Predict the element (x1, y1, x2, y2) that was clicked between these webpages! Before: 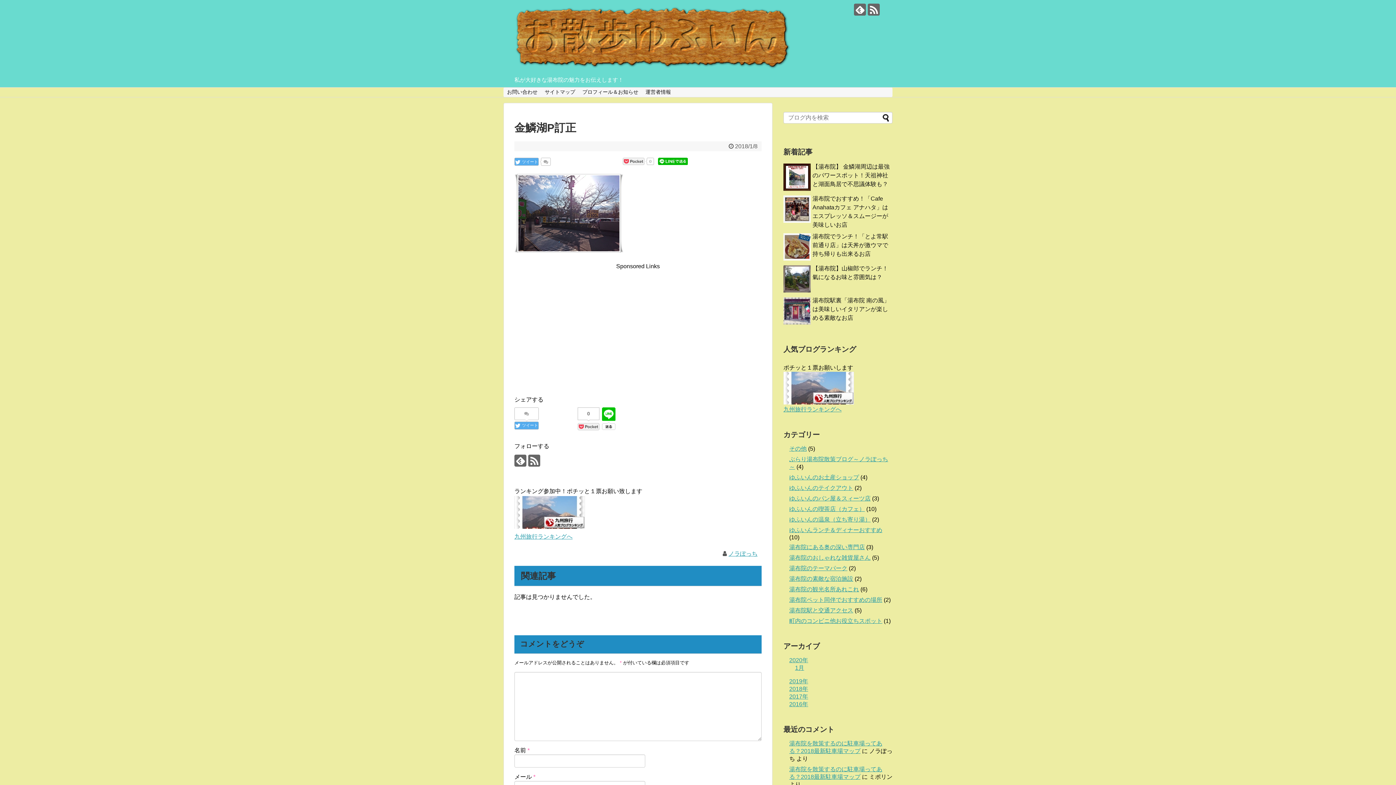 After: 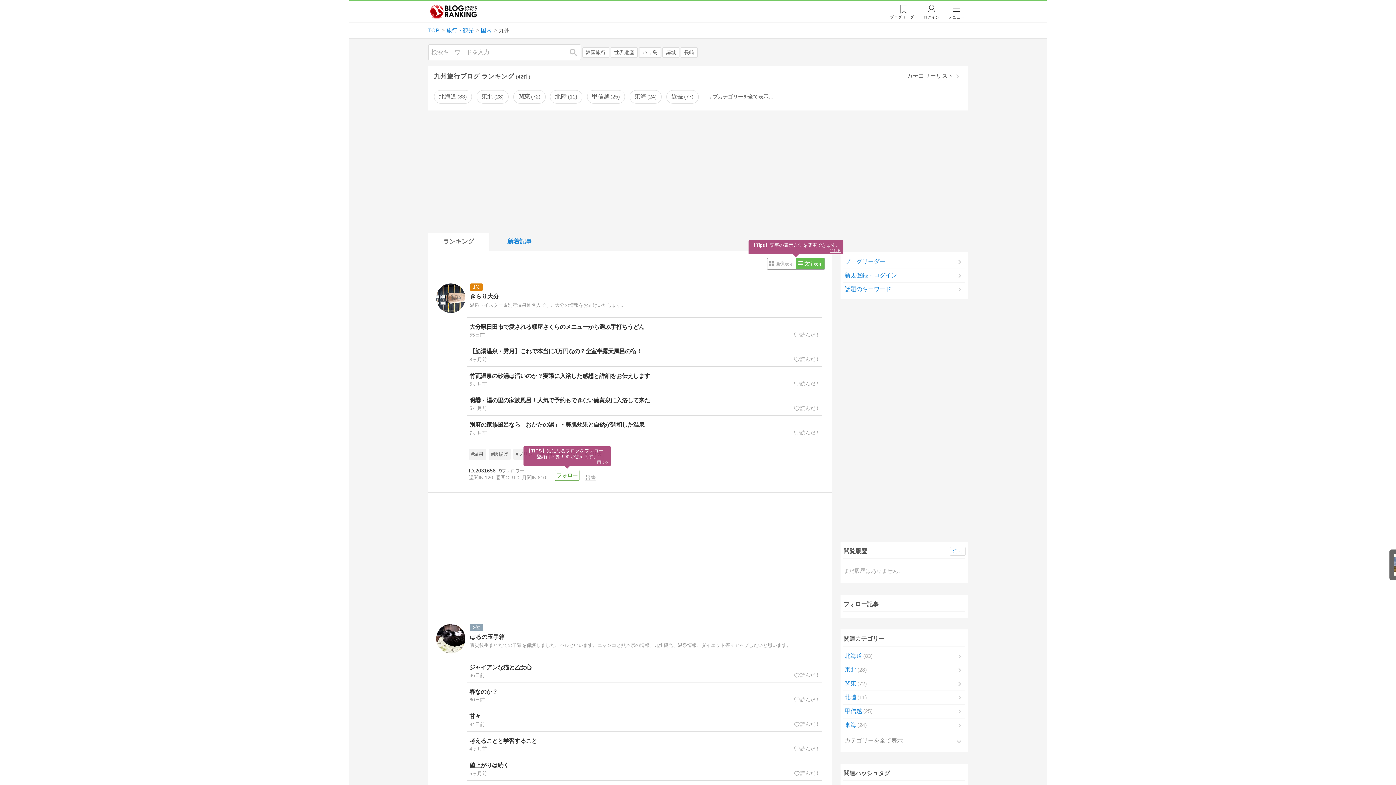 Action: bbox: (514, 523, 585, 530)